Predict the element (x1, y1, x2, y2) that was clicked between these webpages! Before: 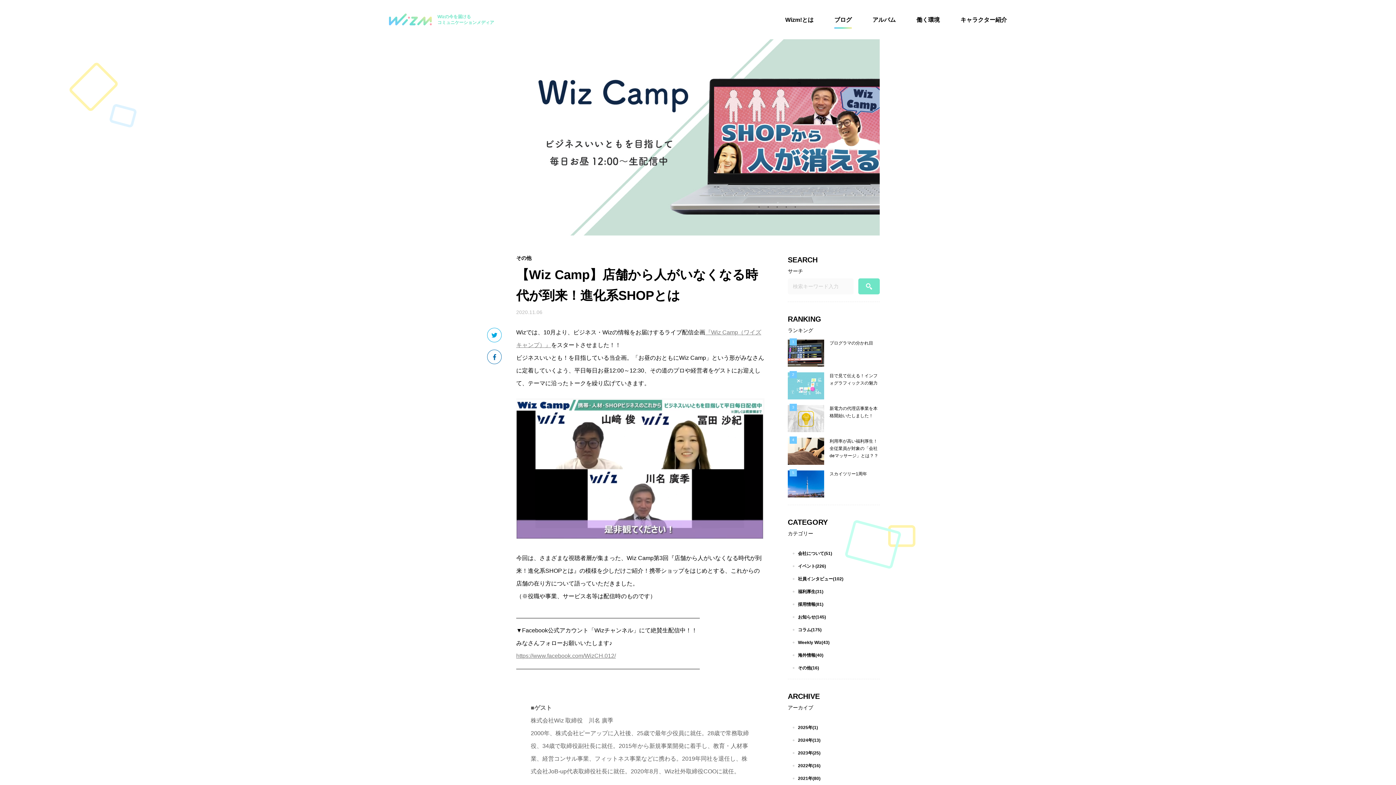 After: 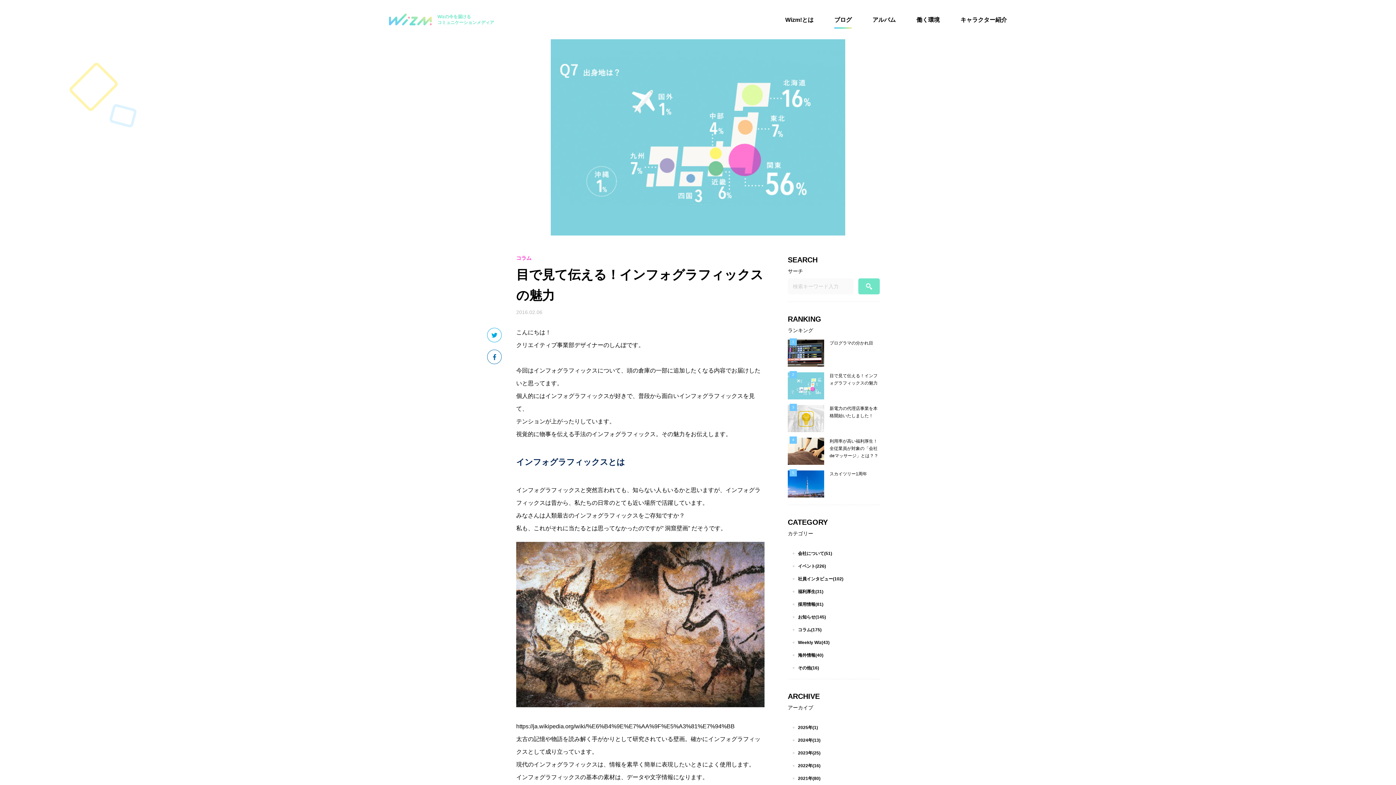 Action: label: 目で見て伝える！インフォグラフィックスの魅力 bbox: (788, 372, 880, 399)